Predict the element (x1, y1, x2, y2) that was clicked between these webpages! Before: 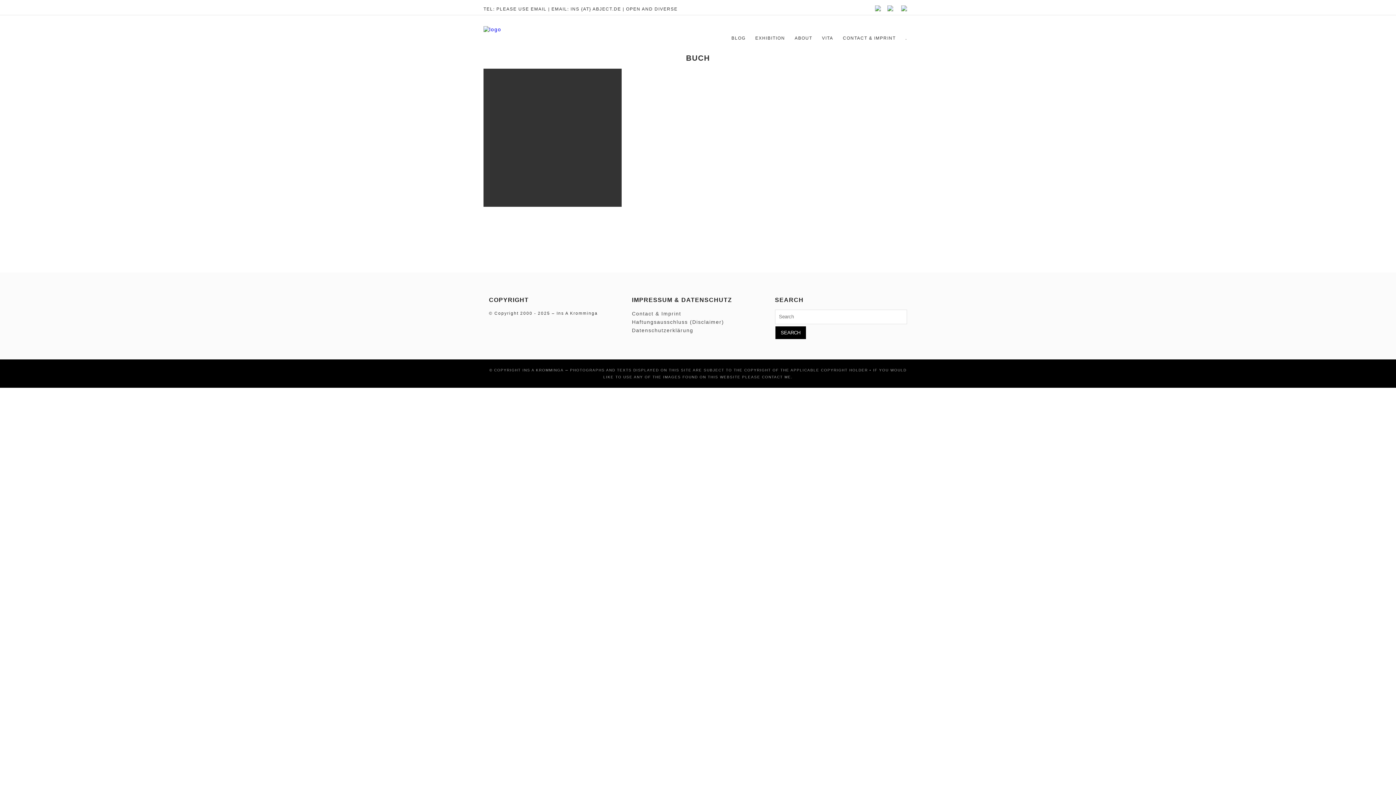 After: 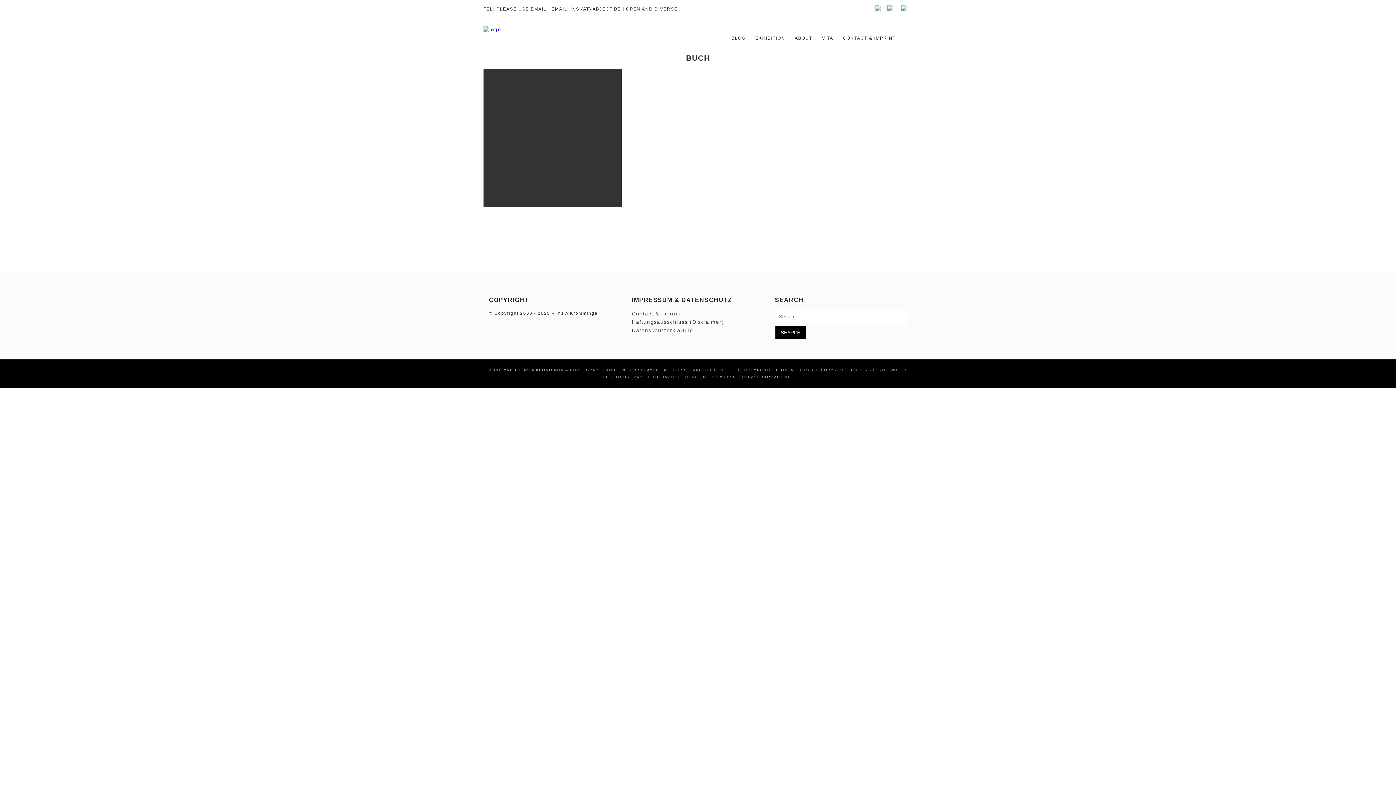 Action: label: INS {AT} ABJECT.DE bbox: (570, 6, 621, 11)